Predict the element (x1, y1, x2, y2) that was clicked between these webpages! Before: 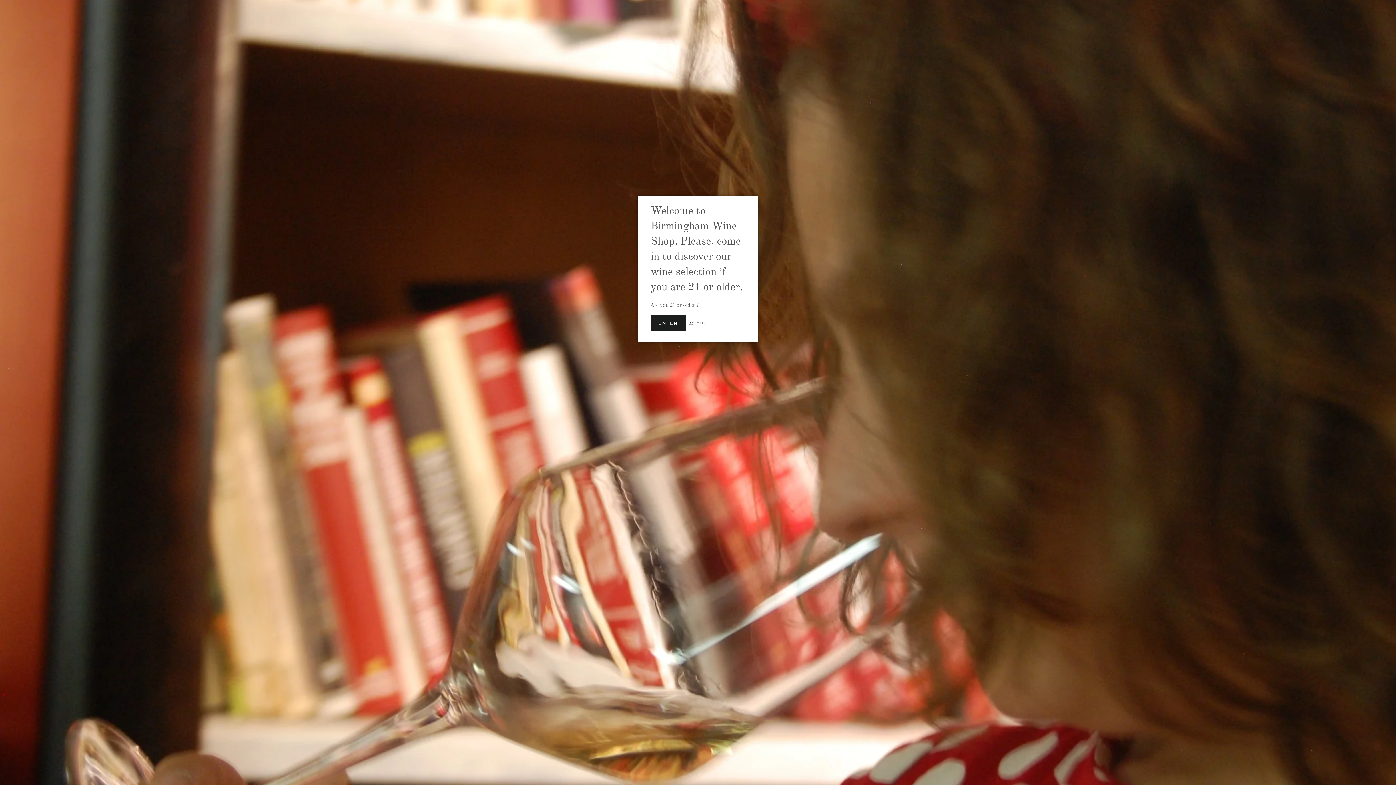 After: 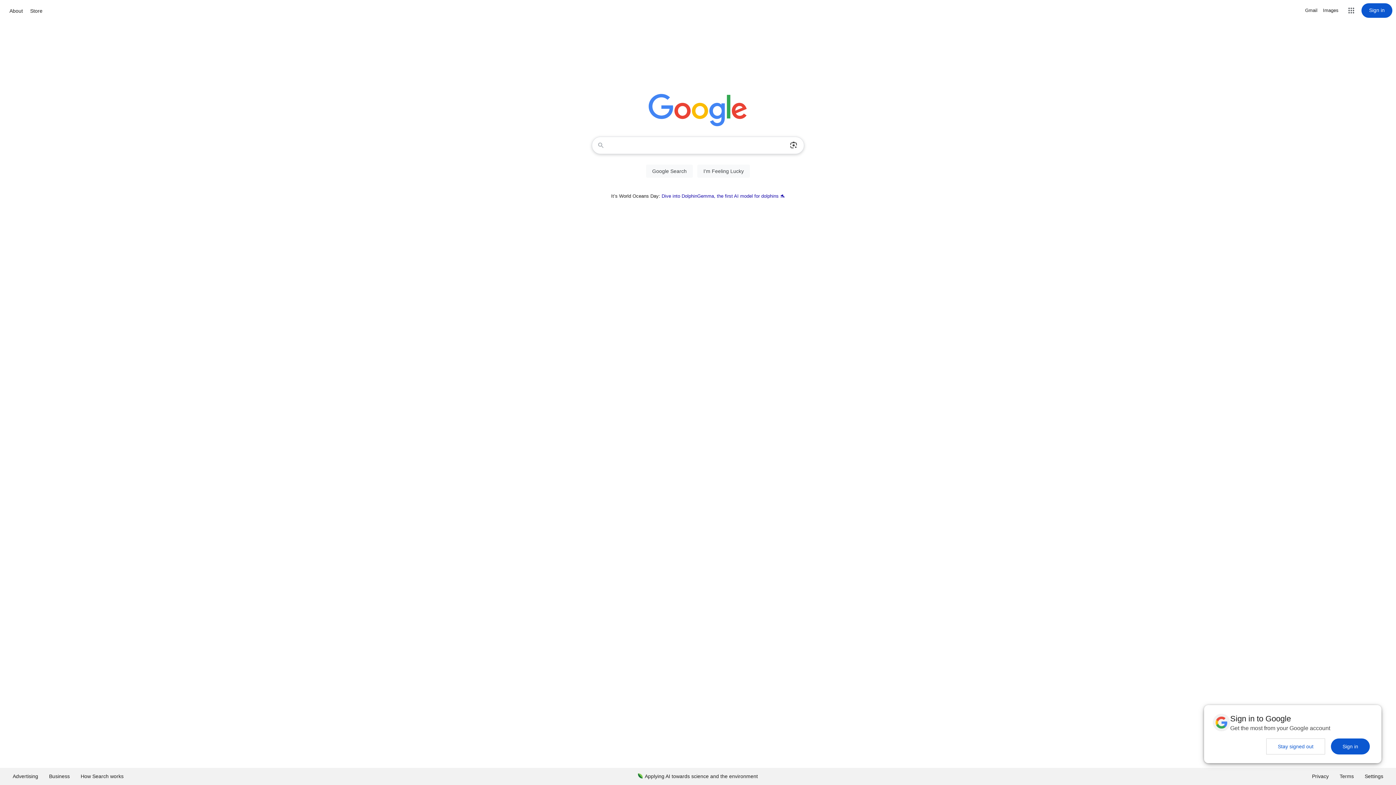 Action: label: Exit bbox: (696, 319, 704, 326)